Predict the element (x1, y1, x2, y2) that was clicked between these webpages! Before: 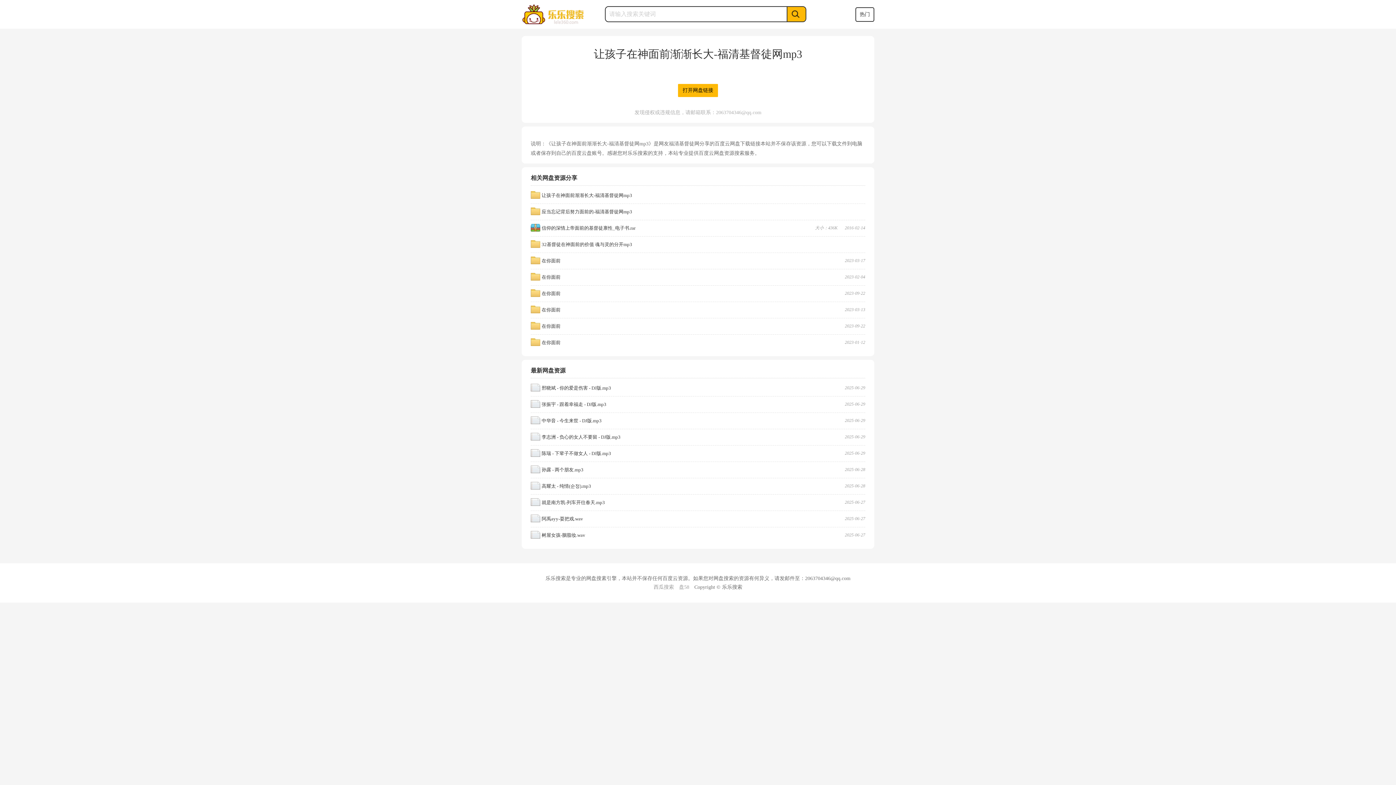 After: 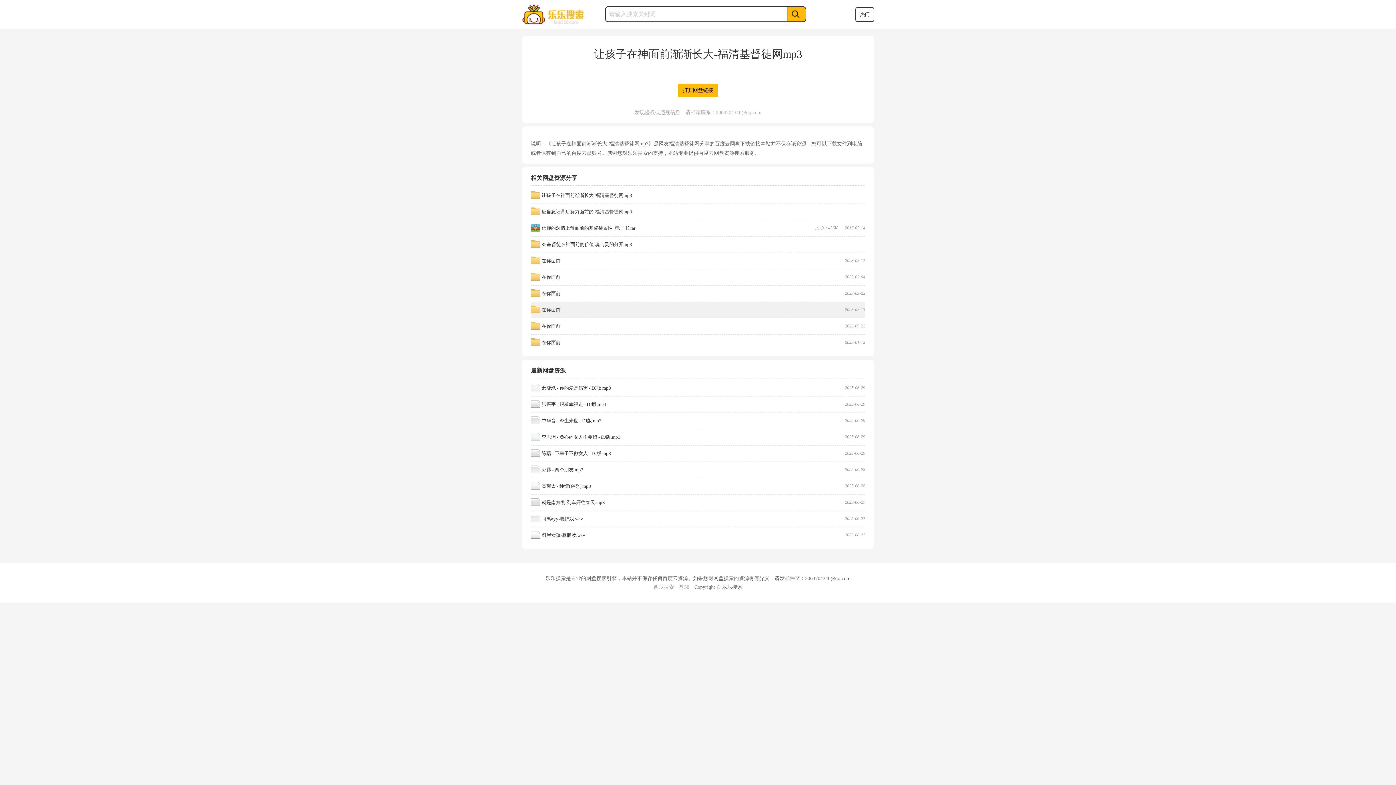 Action: label: 在你面前
2023-03-13 bbox: (530, 305, 865, 316)